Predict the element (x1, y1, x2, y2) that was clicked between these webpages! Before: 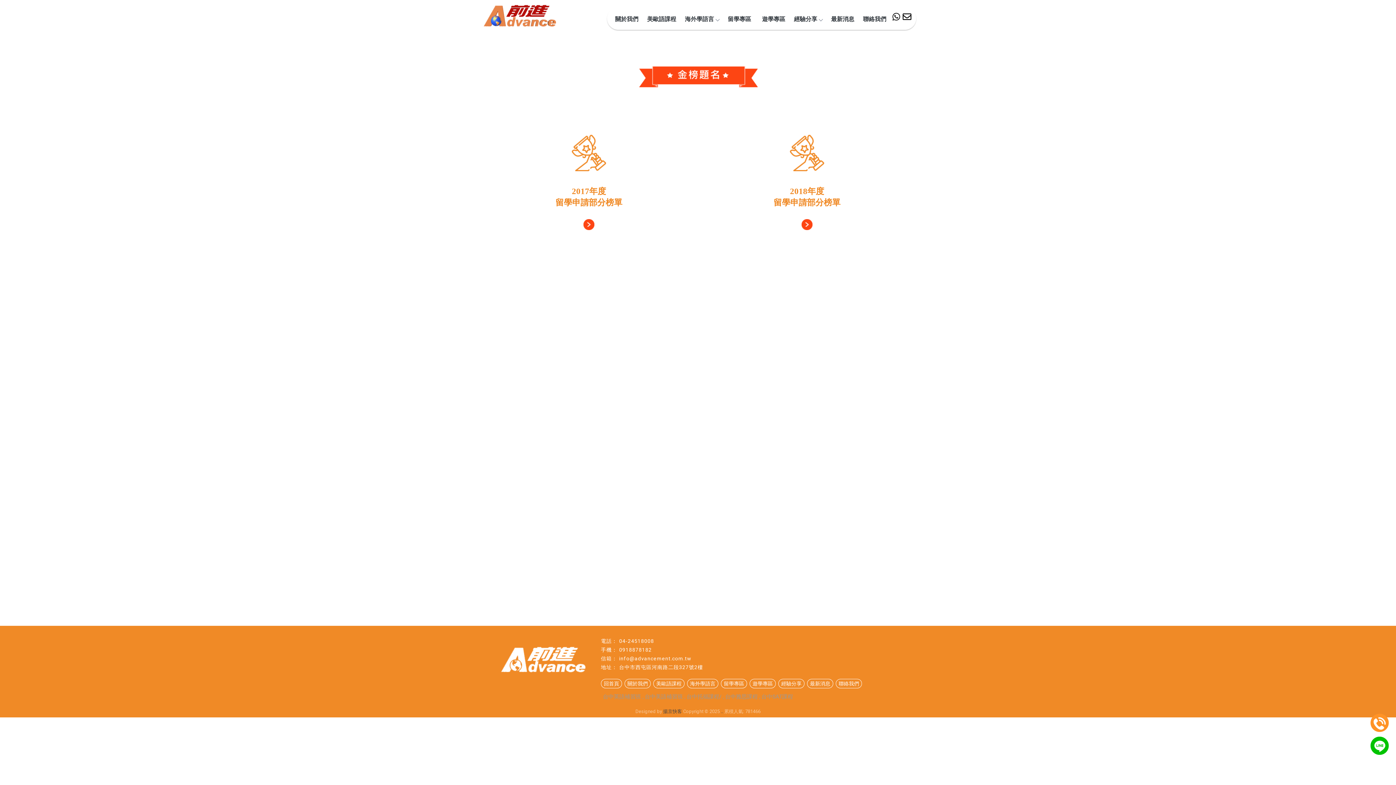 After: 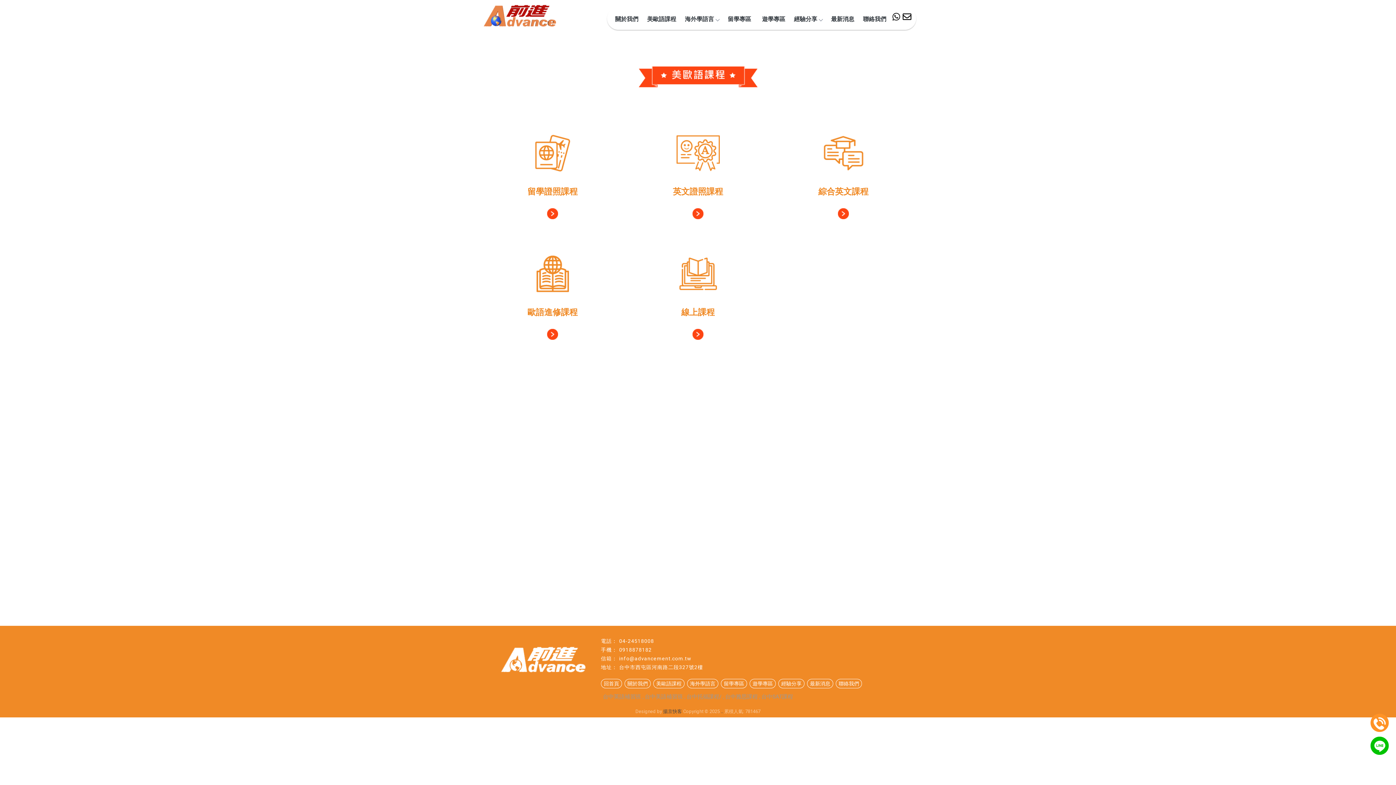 Action: bbox: (642, 9, 680, 29) label: 美歐語課程